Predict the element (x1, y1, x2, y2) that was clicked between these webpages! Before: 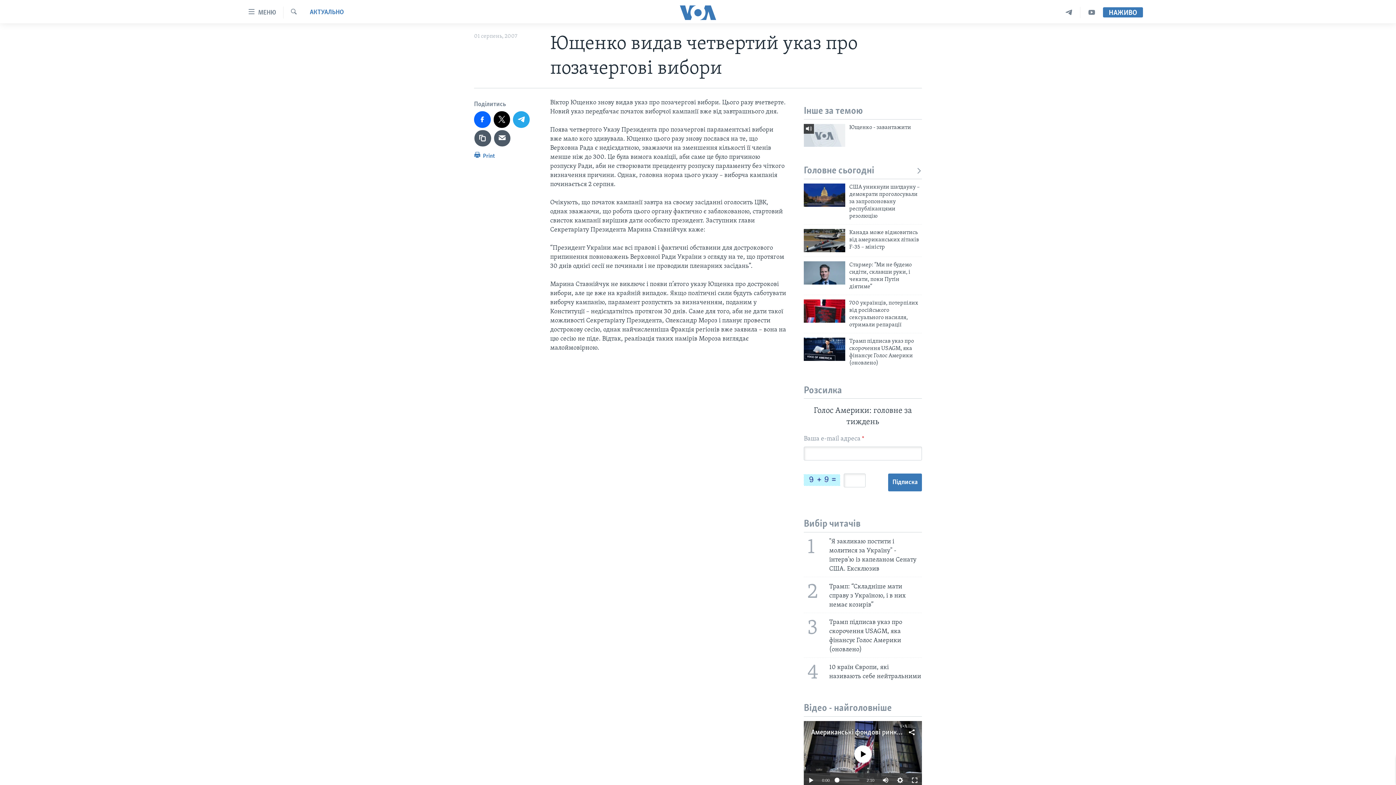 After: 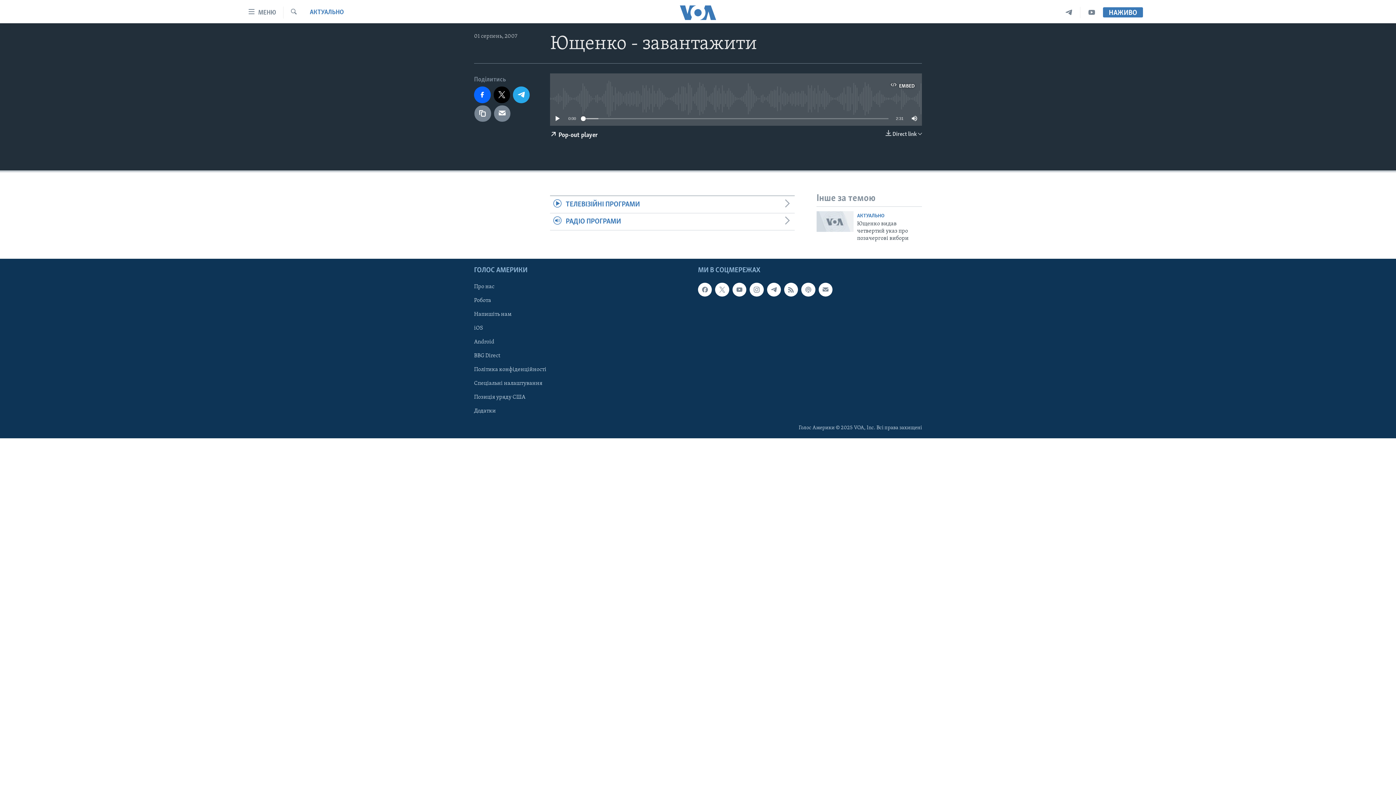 Action: bbox: (804, 123, 845, 147)